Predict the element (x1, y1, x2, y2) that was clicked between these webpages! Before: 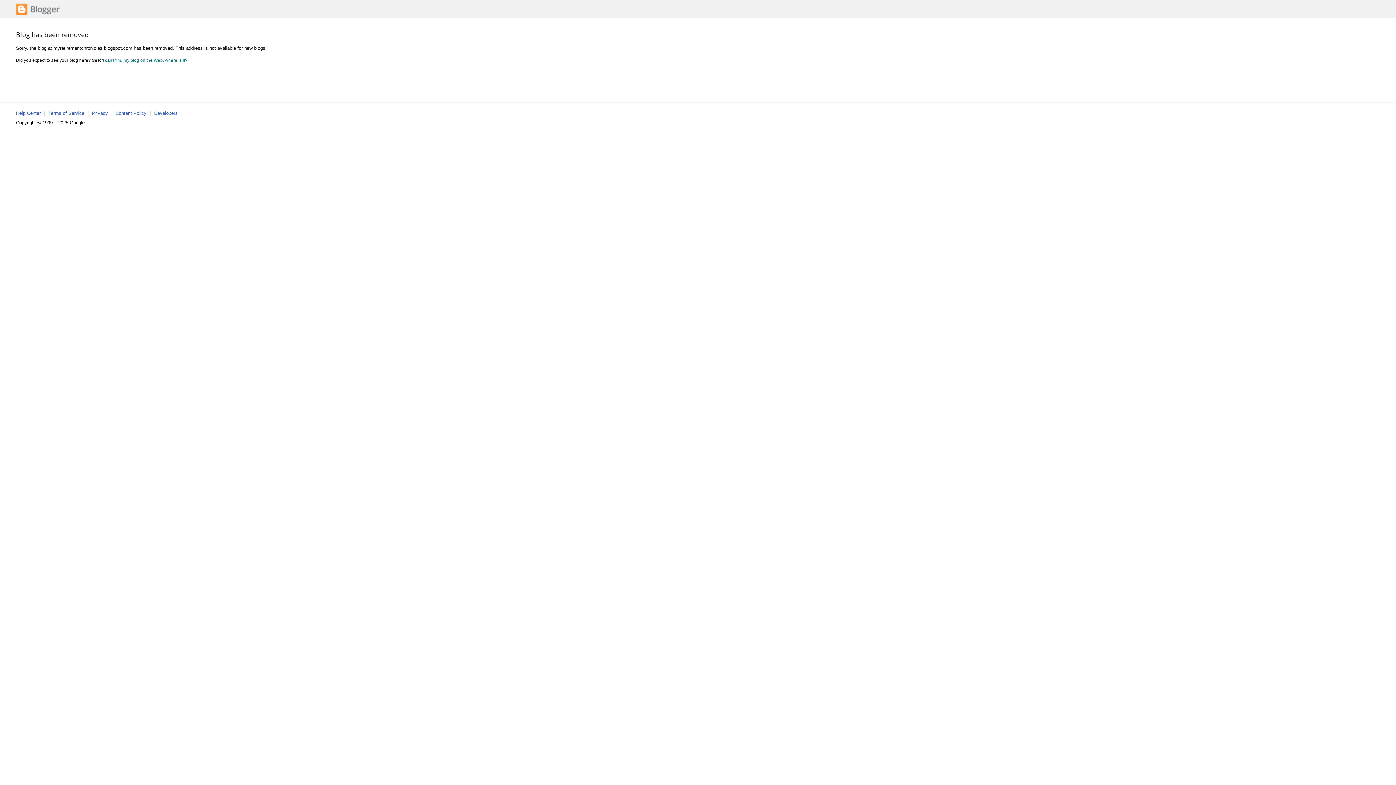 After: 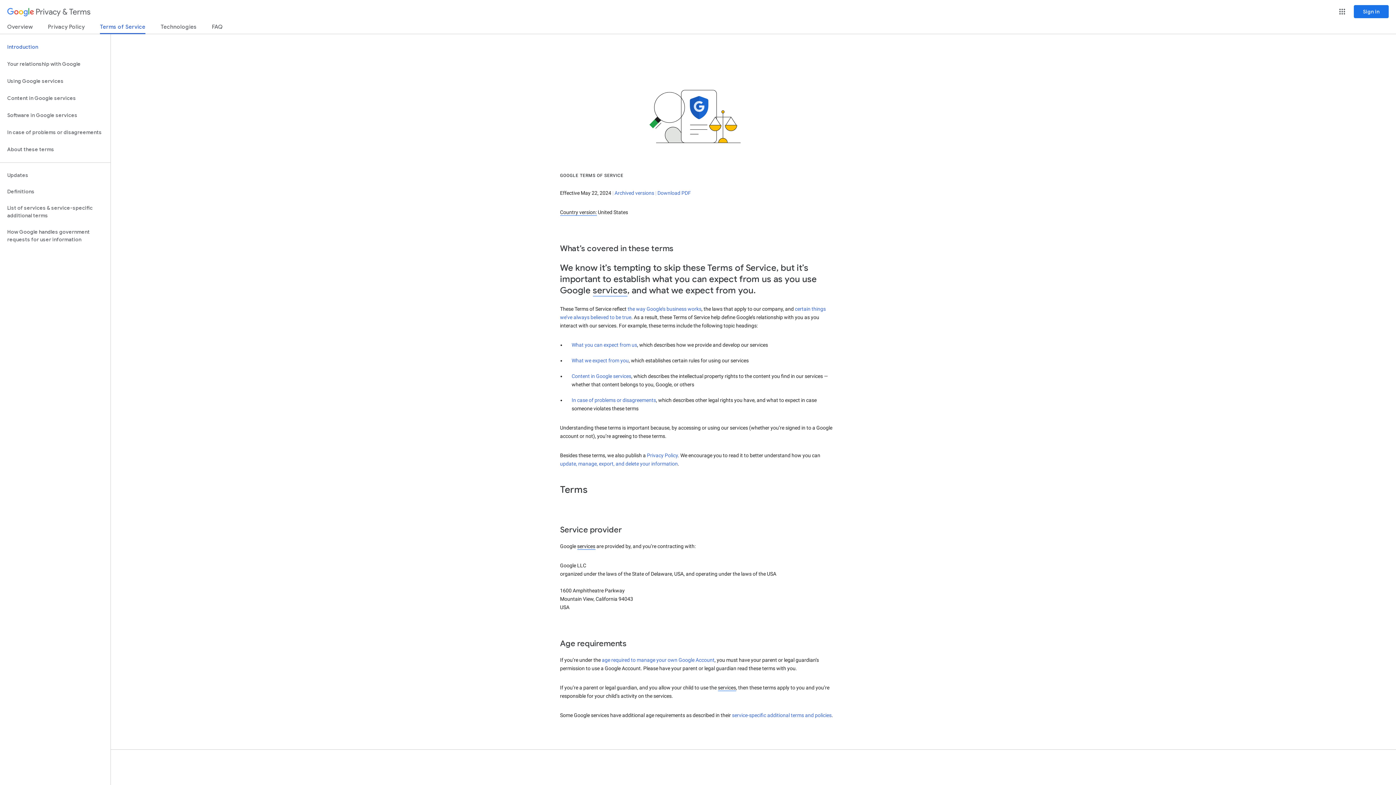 Action: bbox: (48, 110, 84, 116) label: Terms of Service